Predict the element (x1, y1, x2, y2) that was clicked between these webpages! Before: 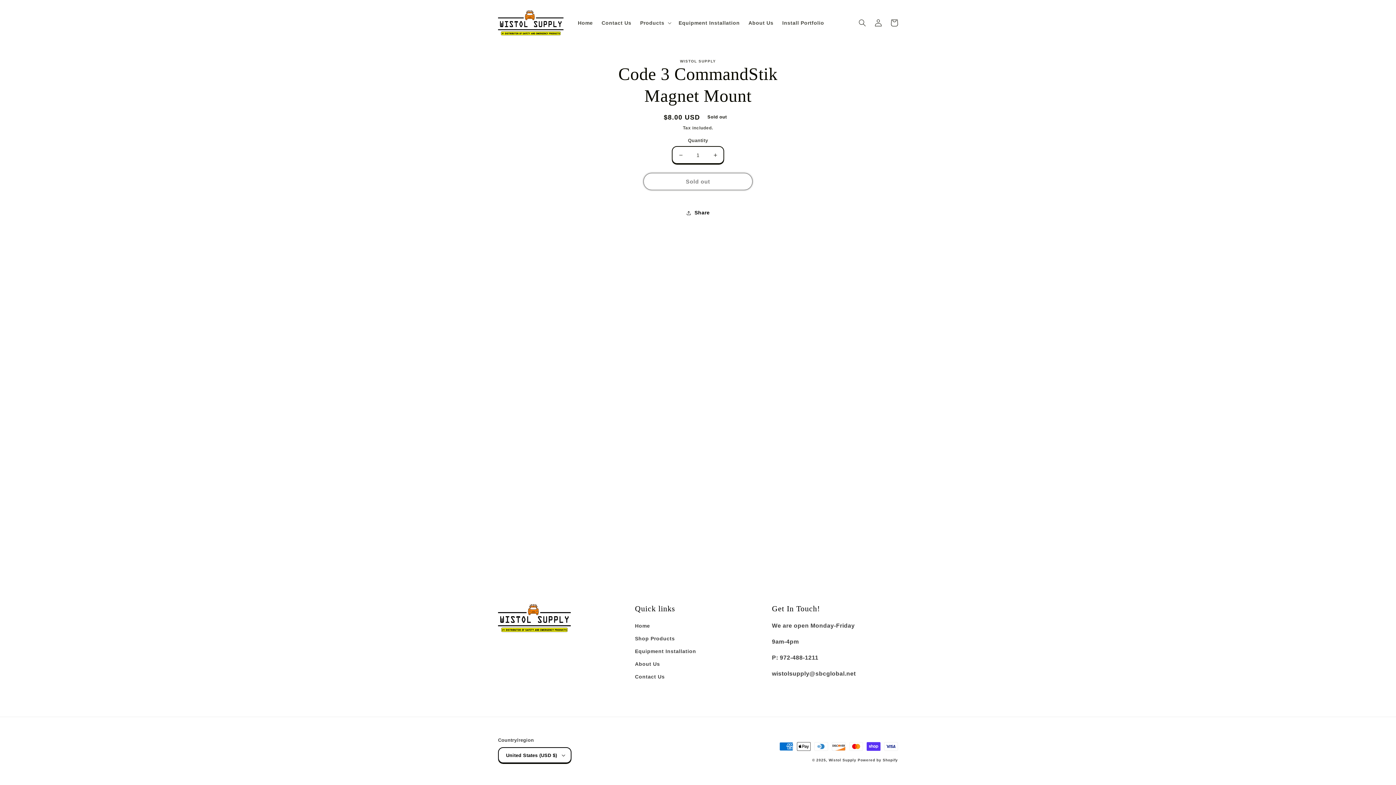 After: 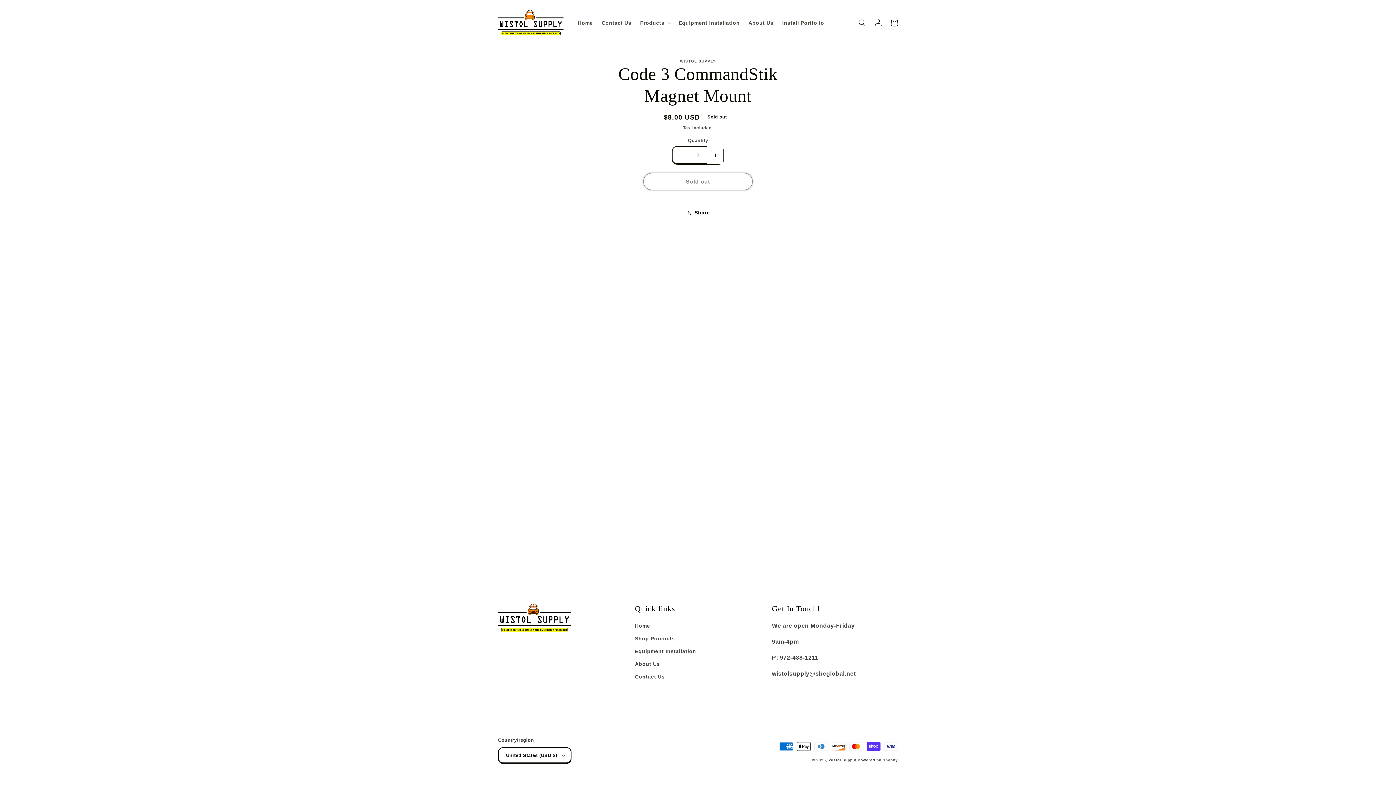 Action: bbox: (707, 146, 723, 164) label: Increase quantity for Code 3 CommandStik Magnet Mount